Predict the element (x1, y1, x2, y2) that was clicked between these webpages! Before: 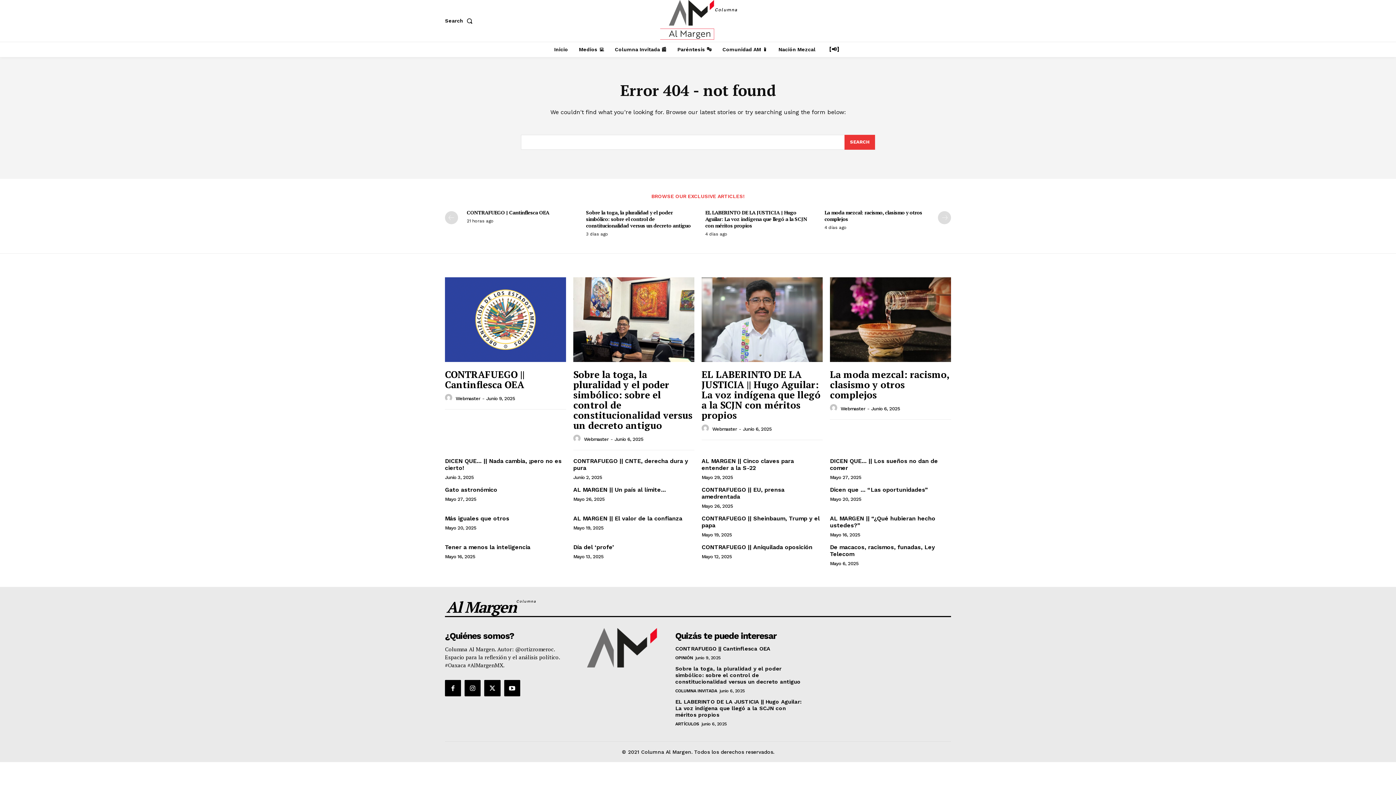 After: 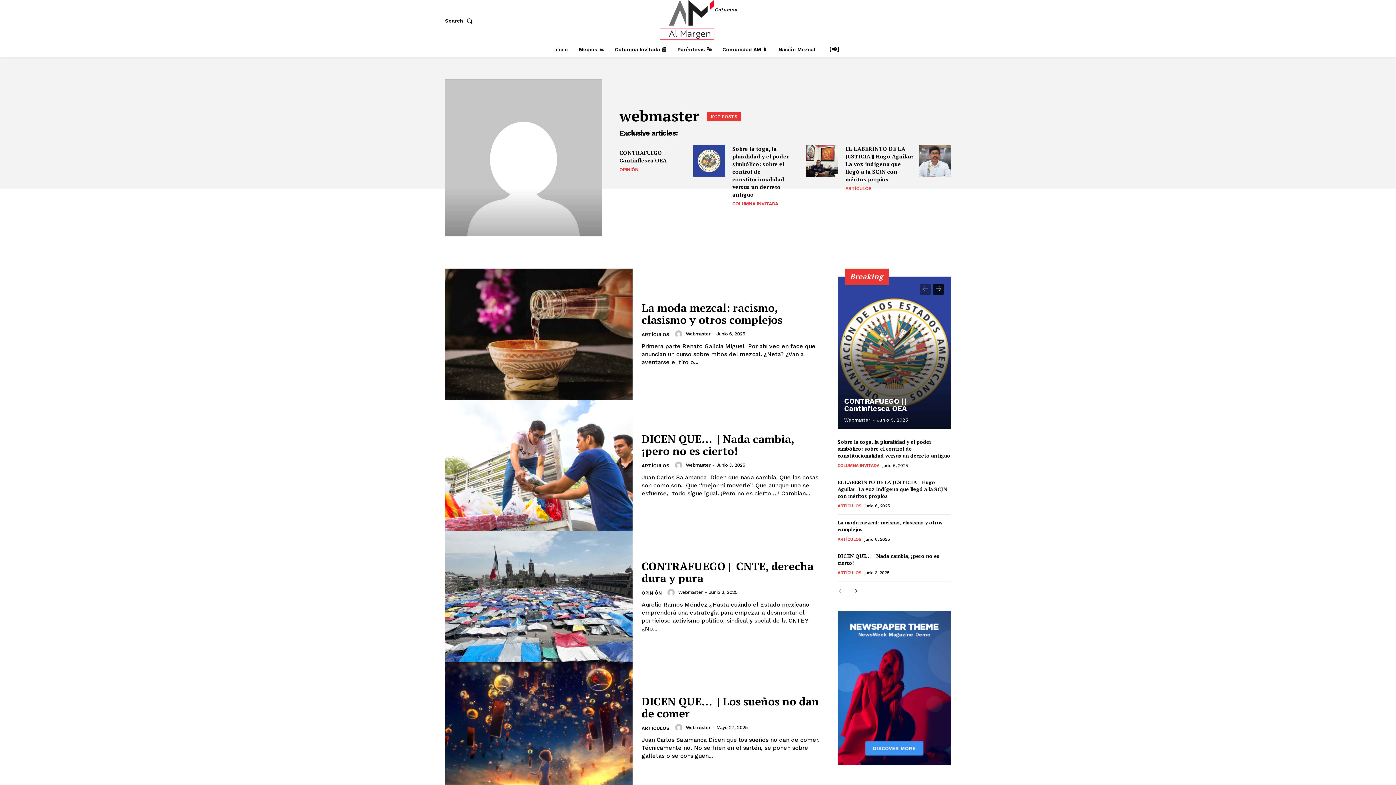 Action: bbox: (712, 426, 737, 431) label: Webmaster